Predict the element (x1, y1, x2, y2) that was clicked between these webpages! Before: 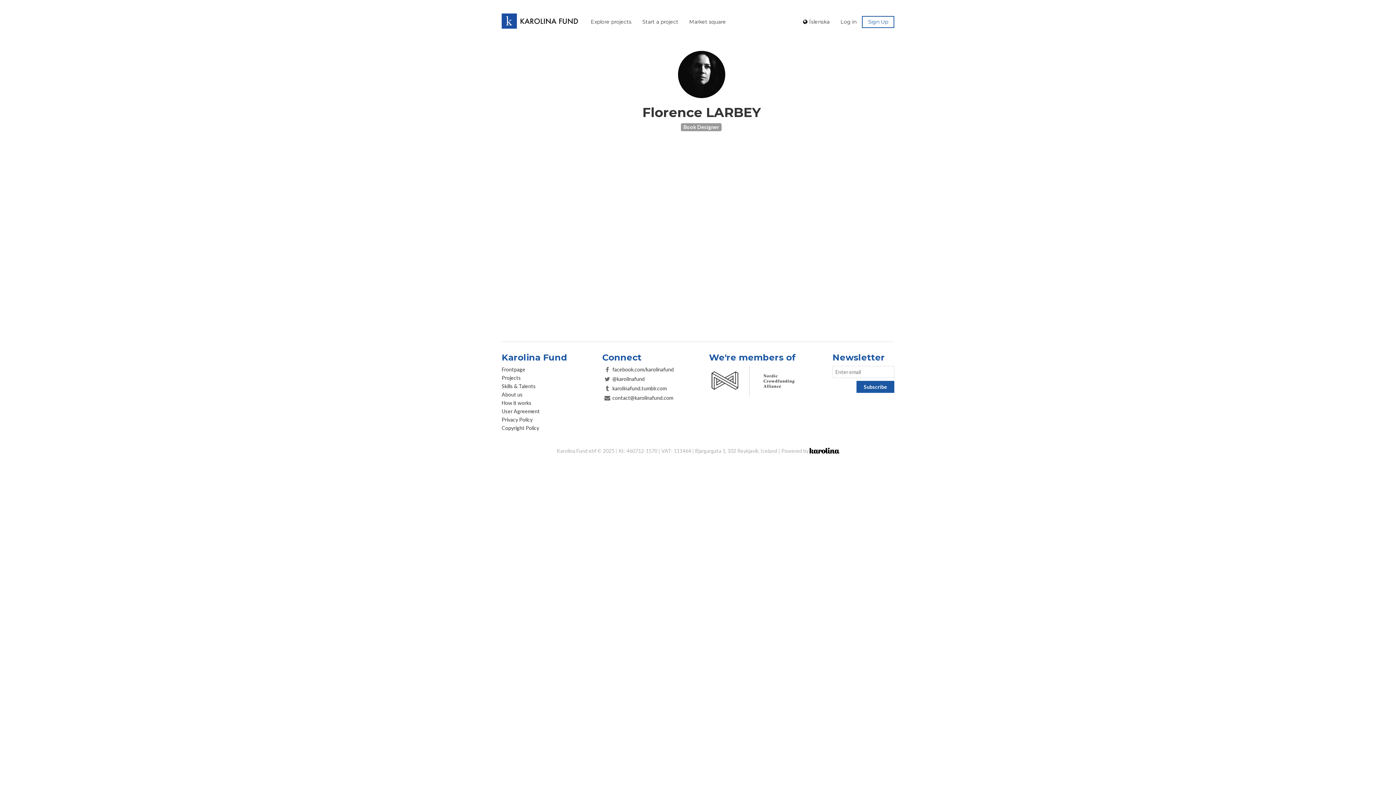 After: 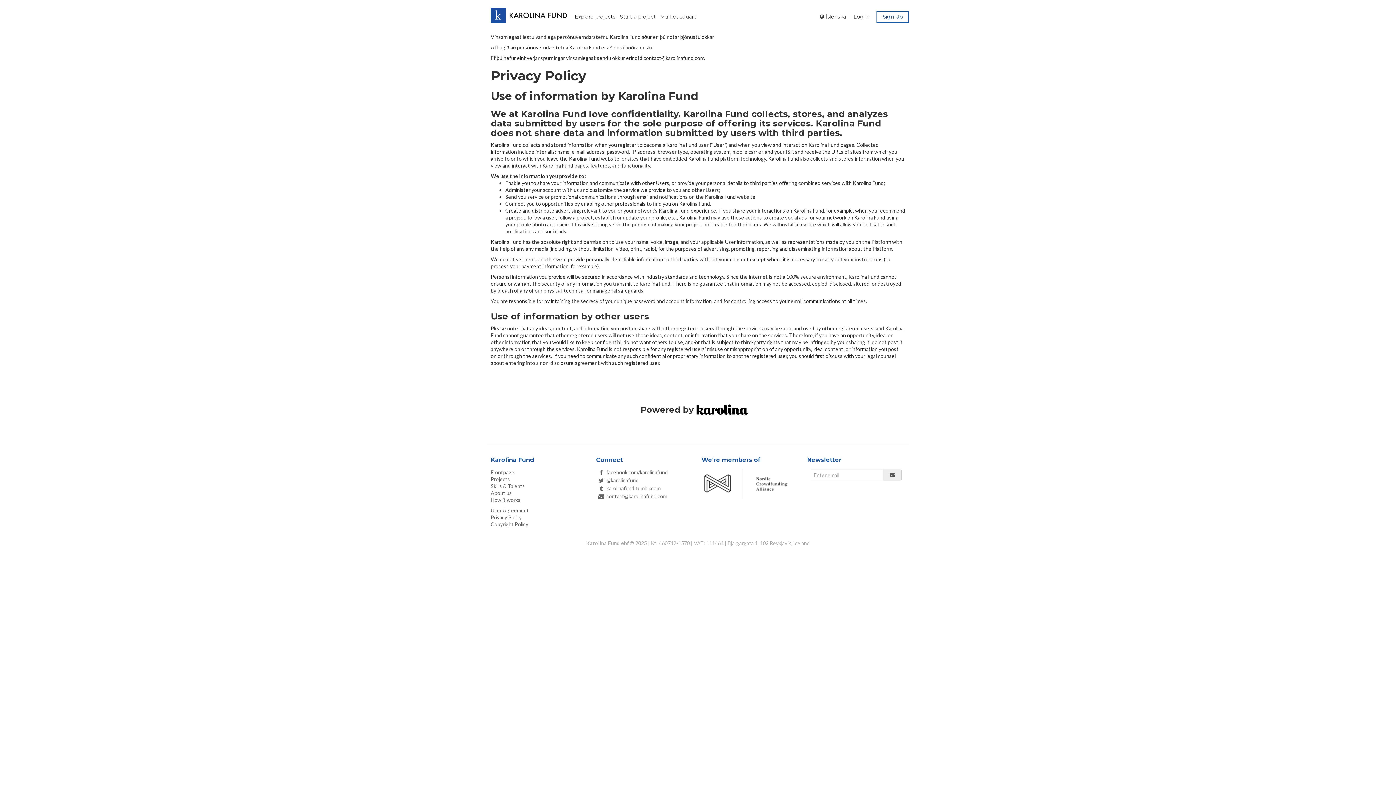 Action: label: Privacy Policy bbox: (501, 416, 532, 422)